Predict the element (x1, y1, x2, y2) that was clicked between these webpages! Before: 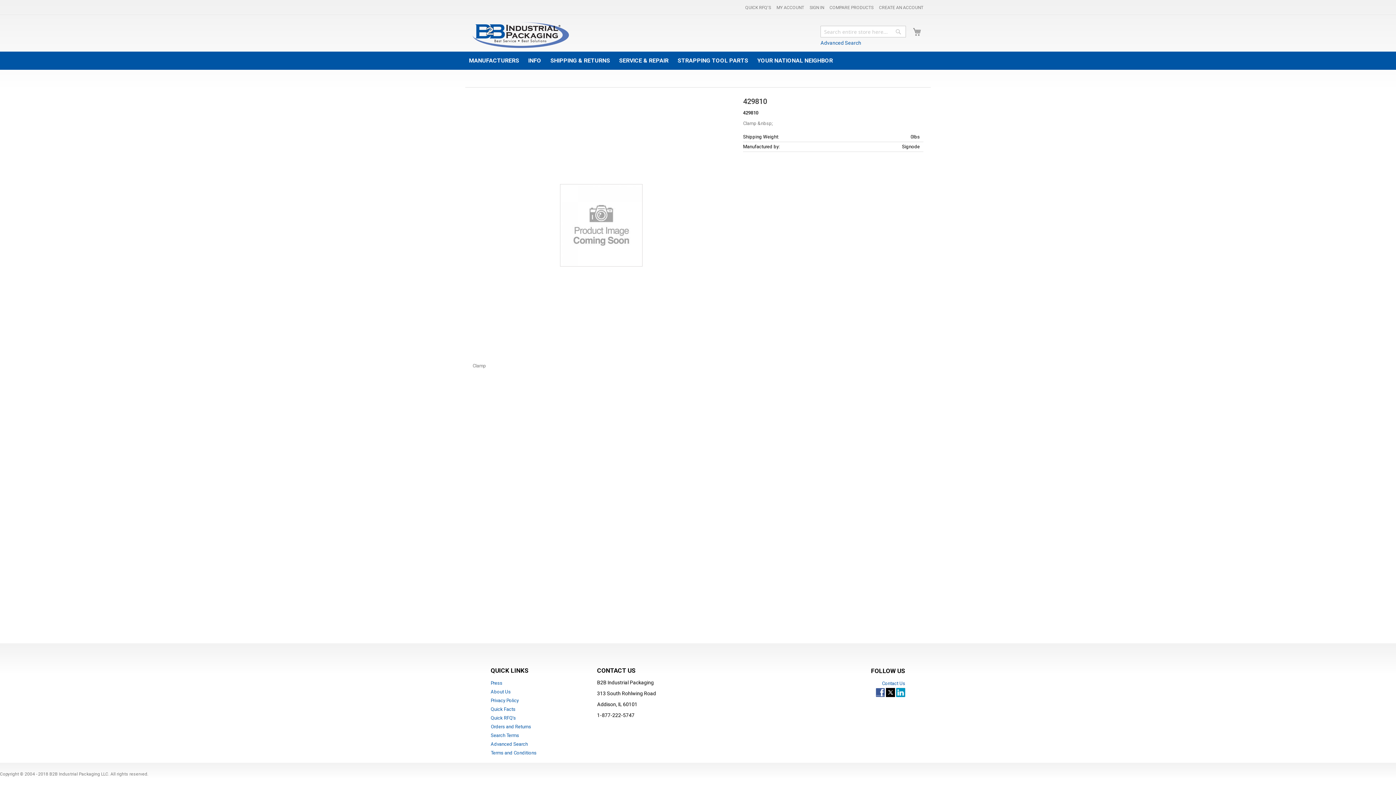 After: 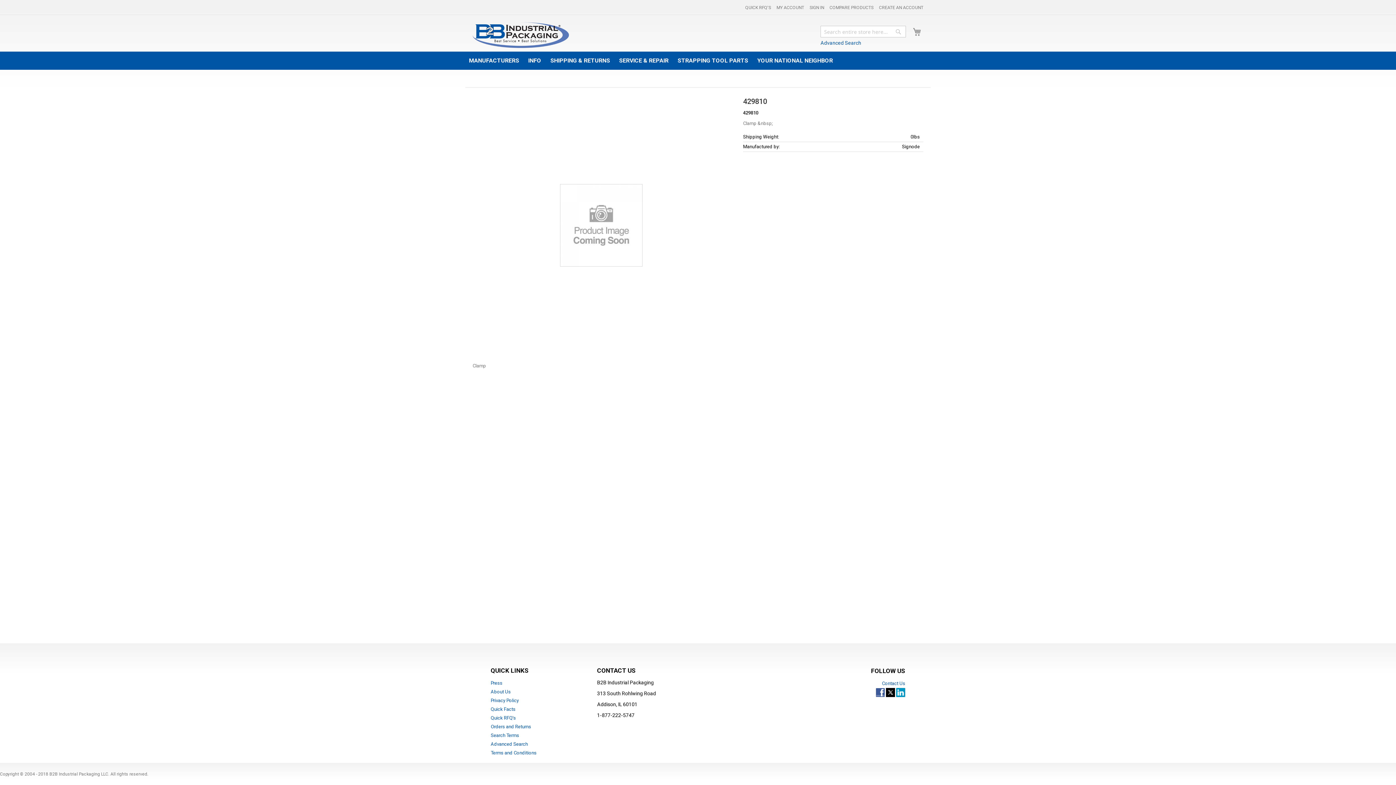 Action: label: COMPARE PRODUCTS bbox: (829, 4, 873, 10)